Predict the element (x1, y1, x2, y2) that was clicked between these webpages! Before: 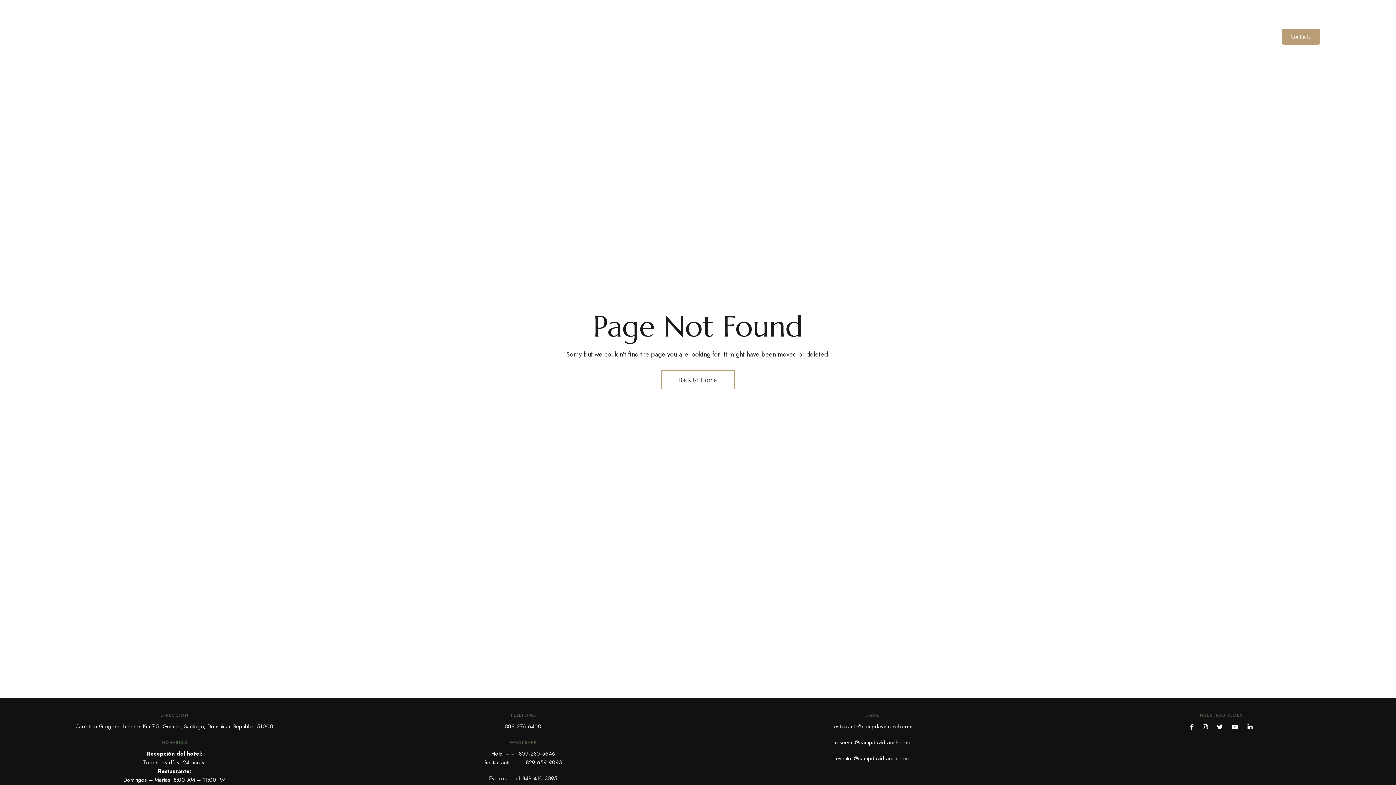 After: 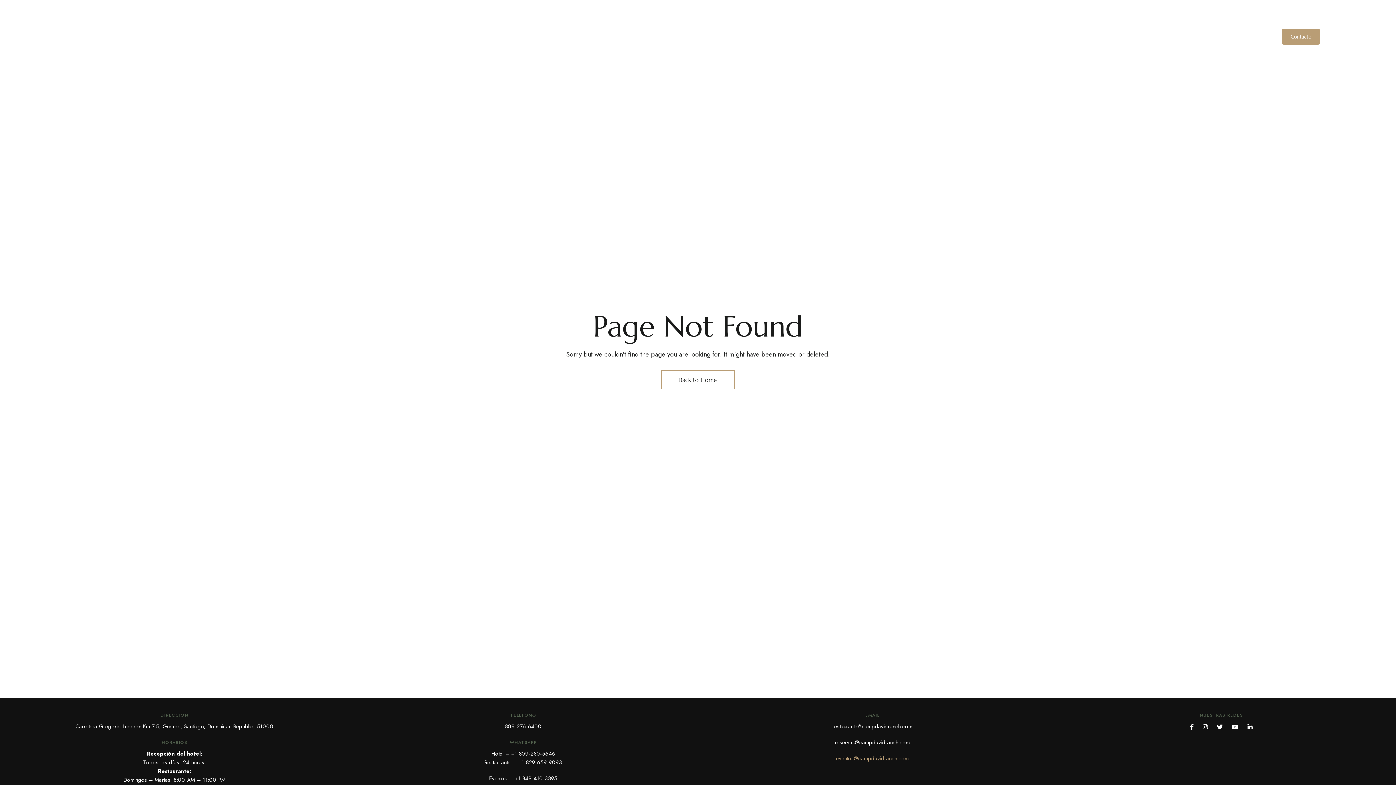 Action: label: eventos@campdavidranch.com bbox: (836, 754, 908, 762)